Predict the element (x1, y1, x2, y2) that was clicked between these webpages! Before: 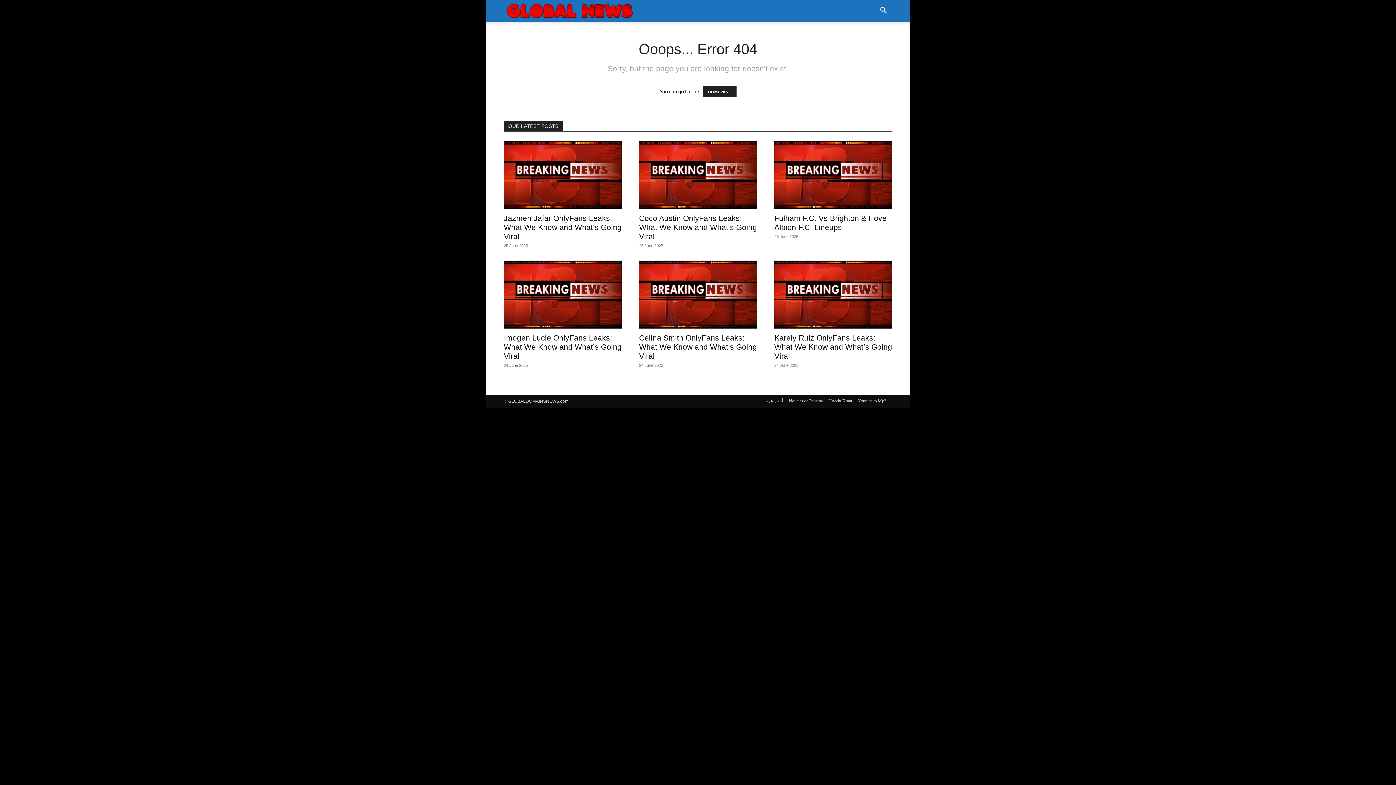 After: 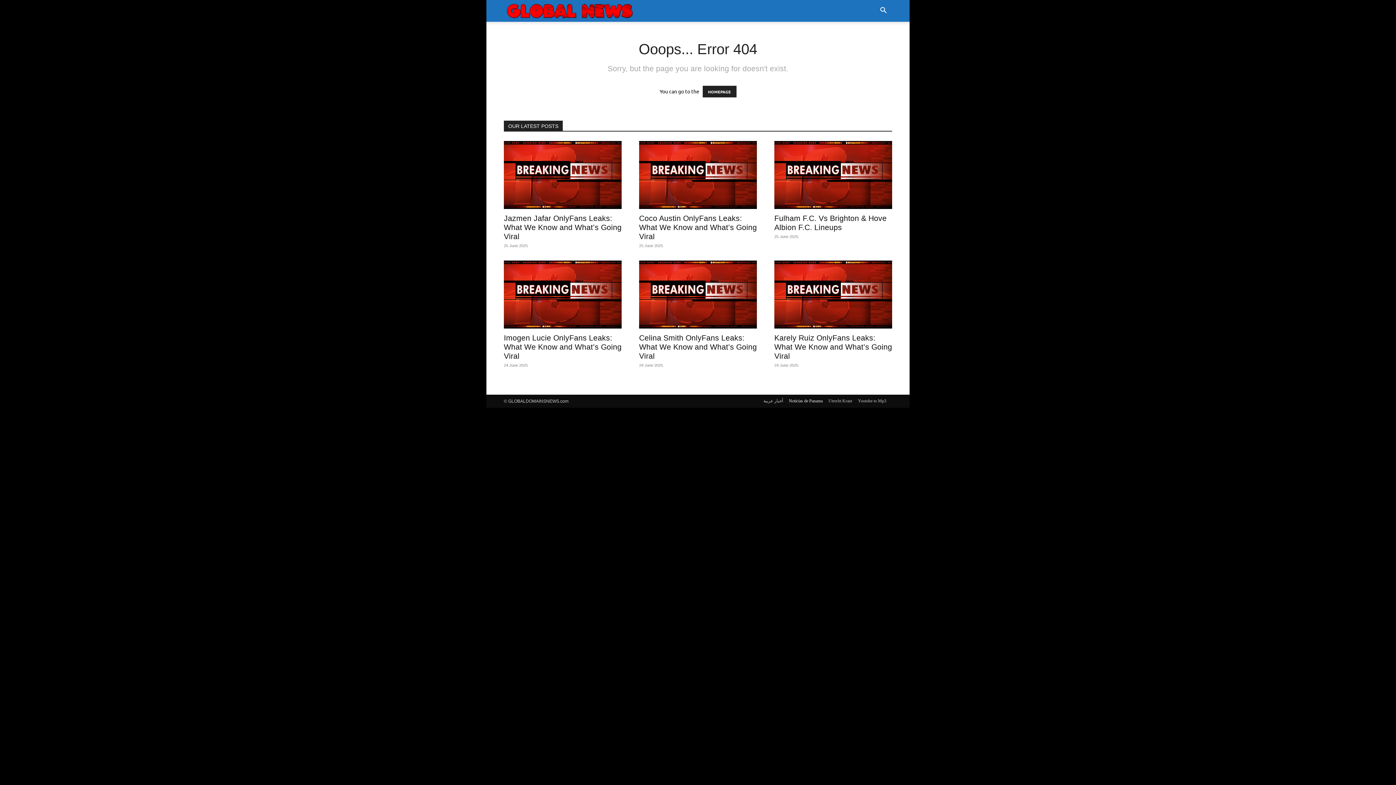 Action: bbox: (789, 397, 822, 404) label: Noticias de Panama